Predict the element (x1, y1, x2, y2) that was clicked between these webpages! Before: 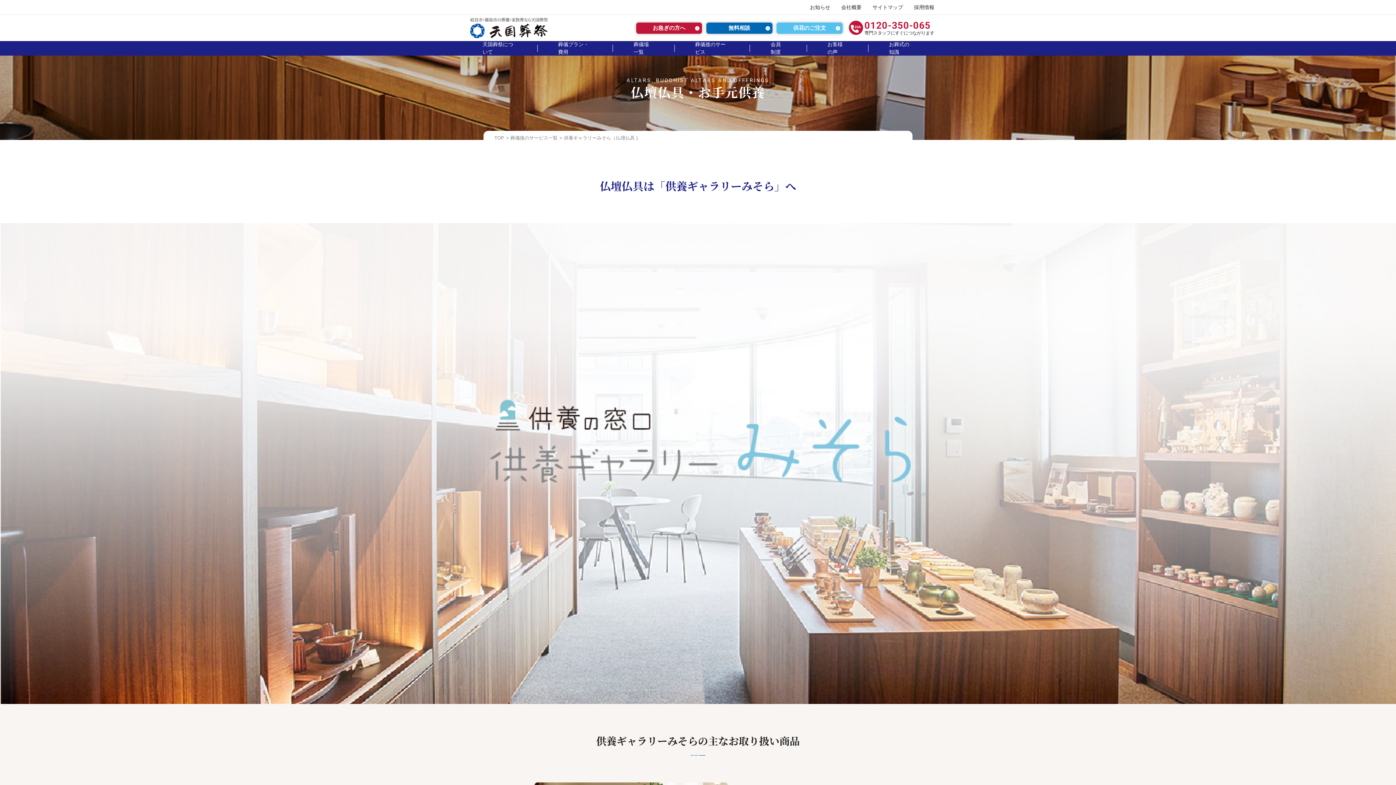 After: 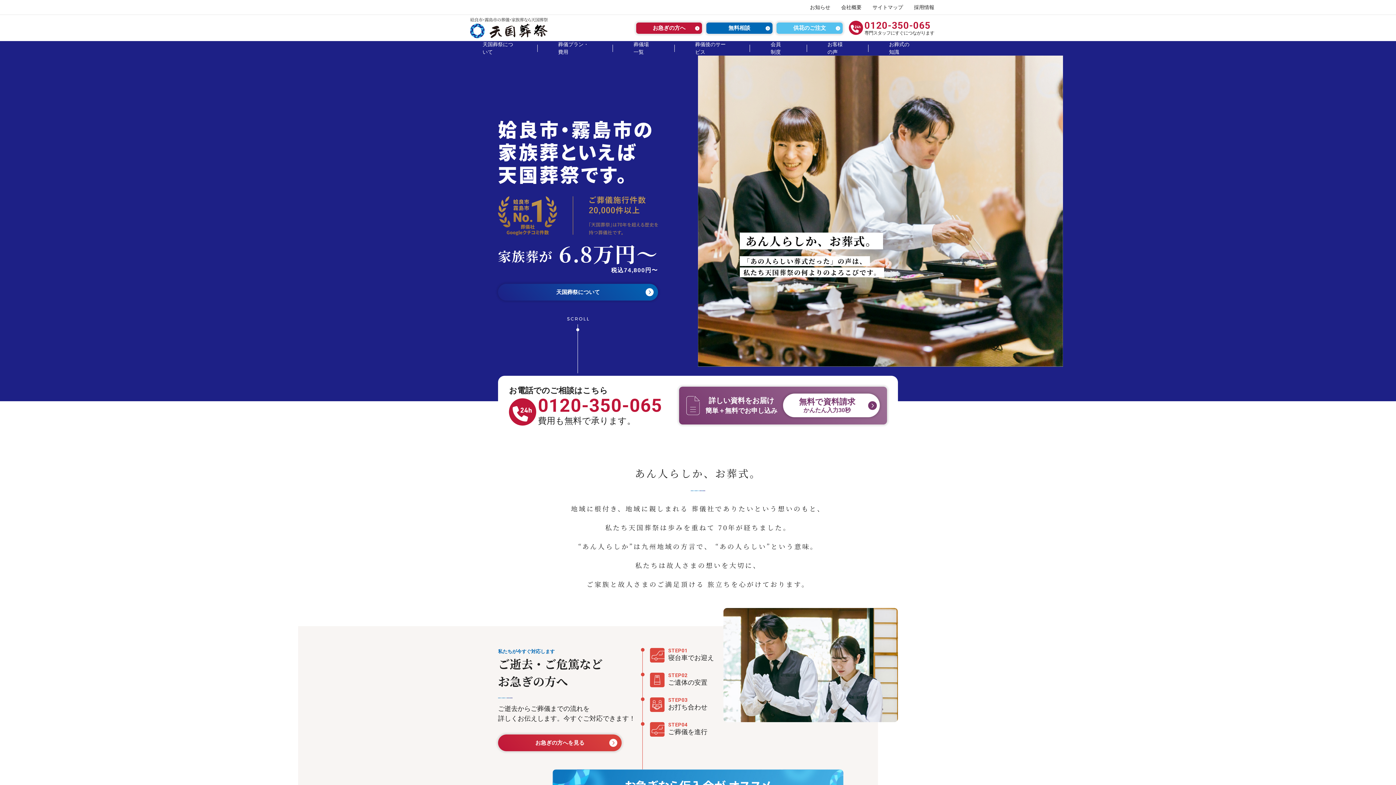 Action: bbox: (494, 135, 509, 140) label: TOP